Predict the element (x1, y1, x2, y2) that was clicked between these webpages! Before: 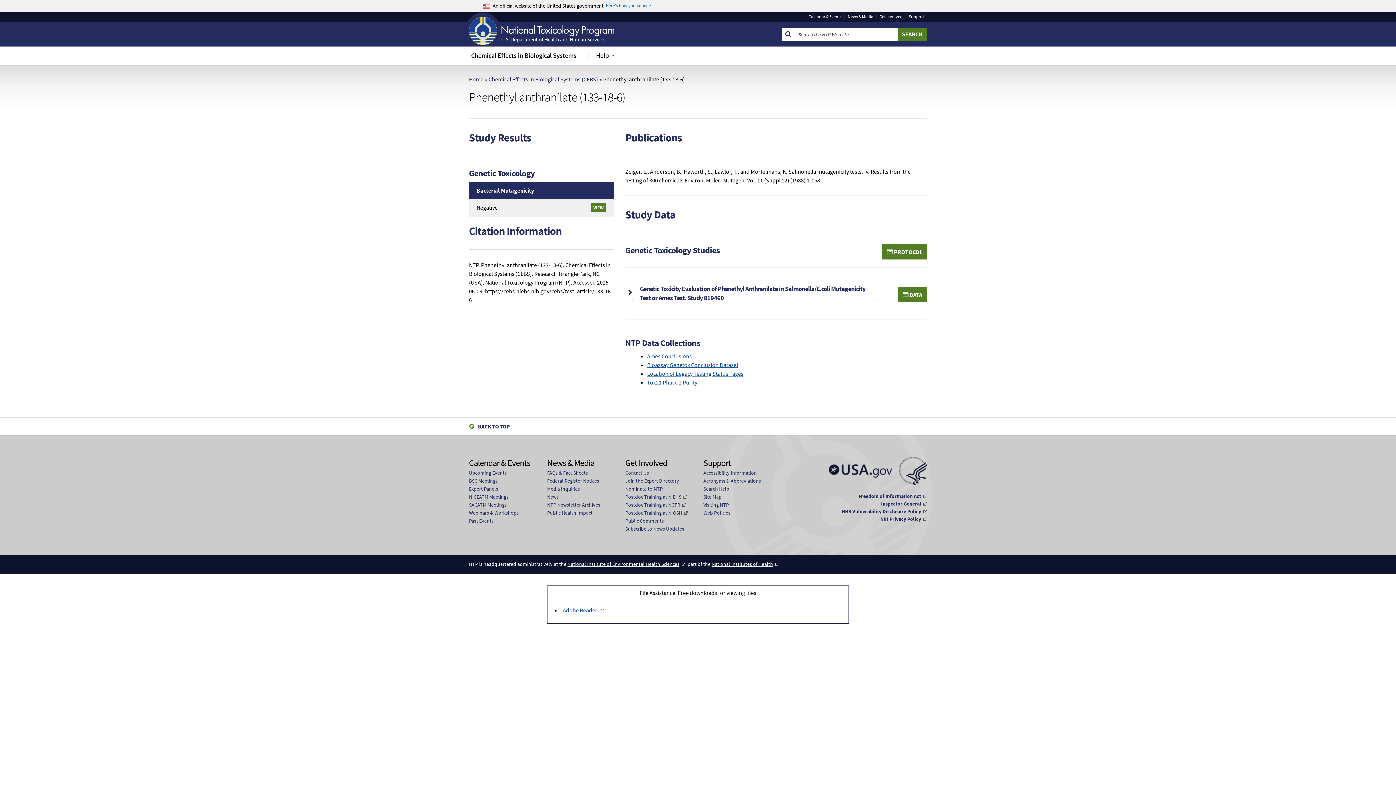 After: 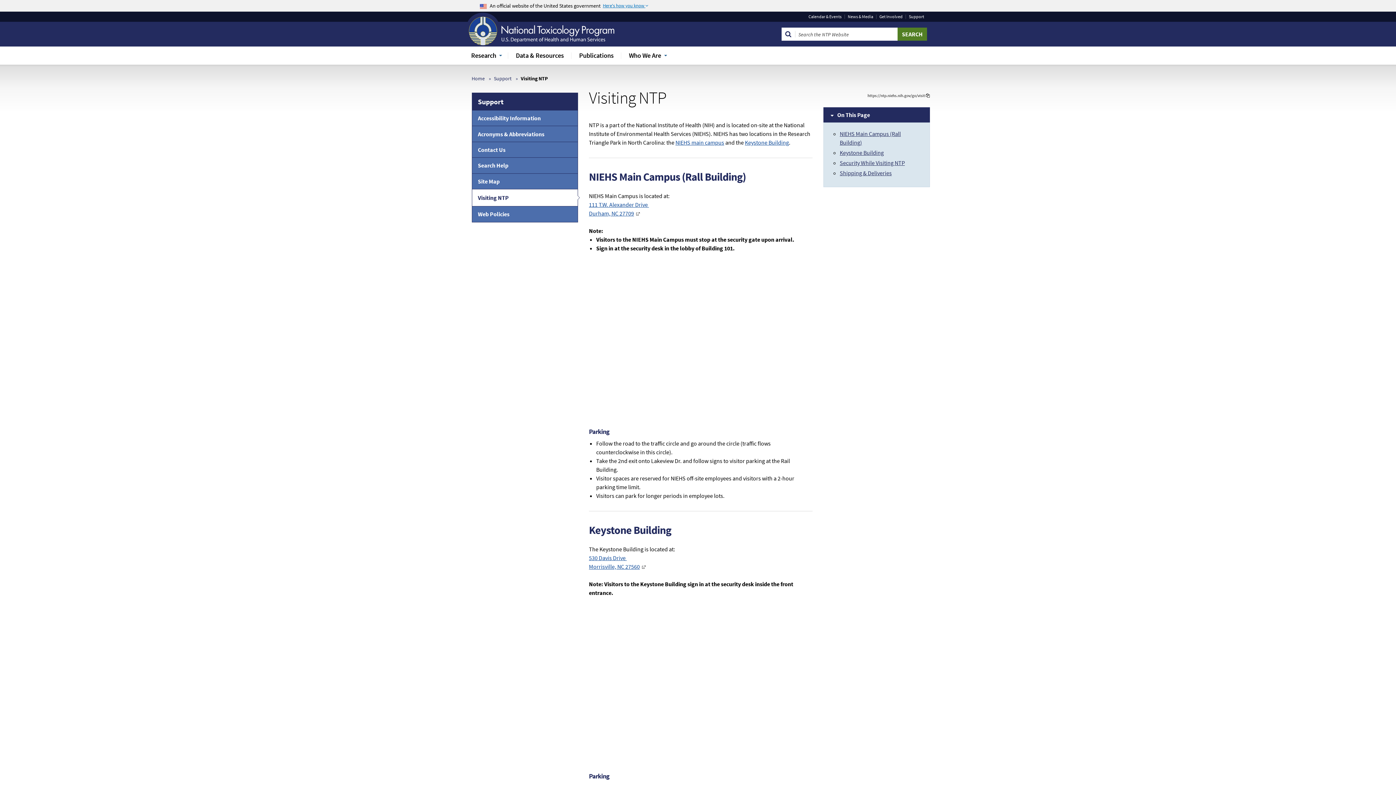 Action: bbox: (703, 501, 729, 509) label: Visiting NTP